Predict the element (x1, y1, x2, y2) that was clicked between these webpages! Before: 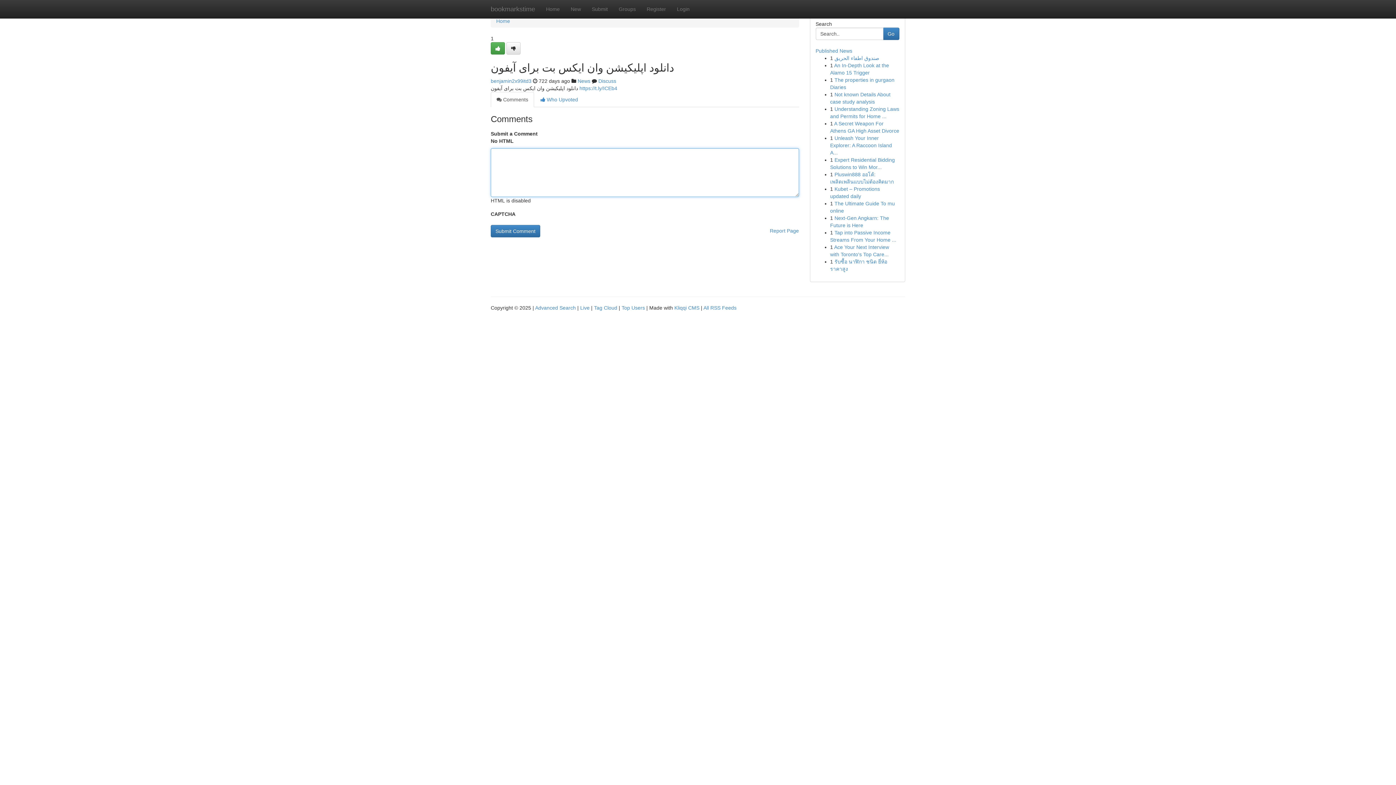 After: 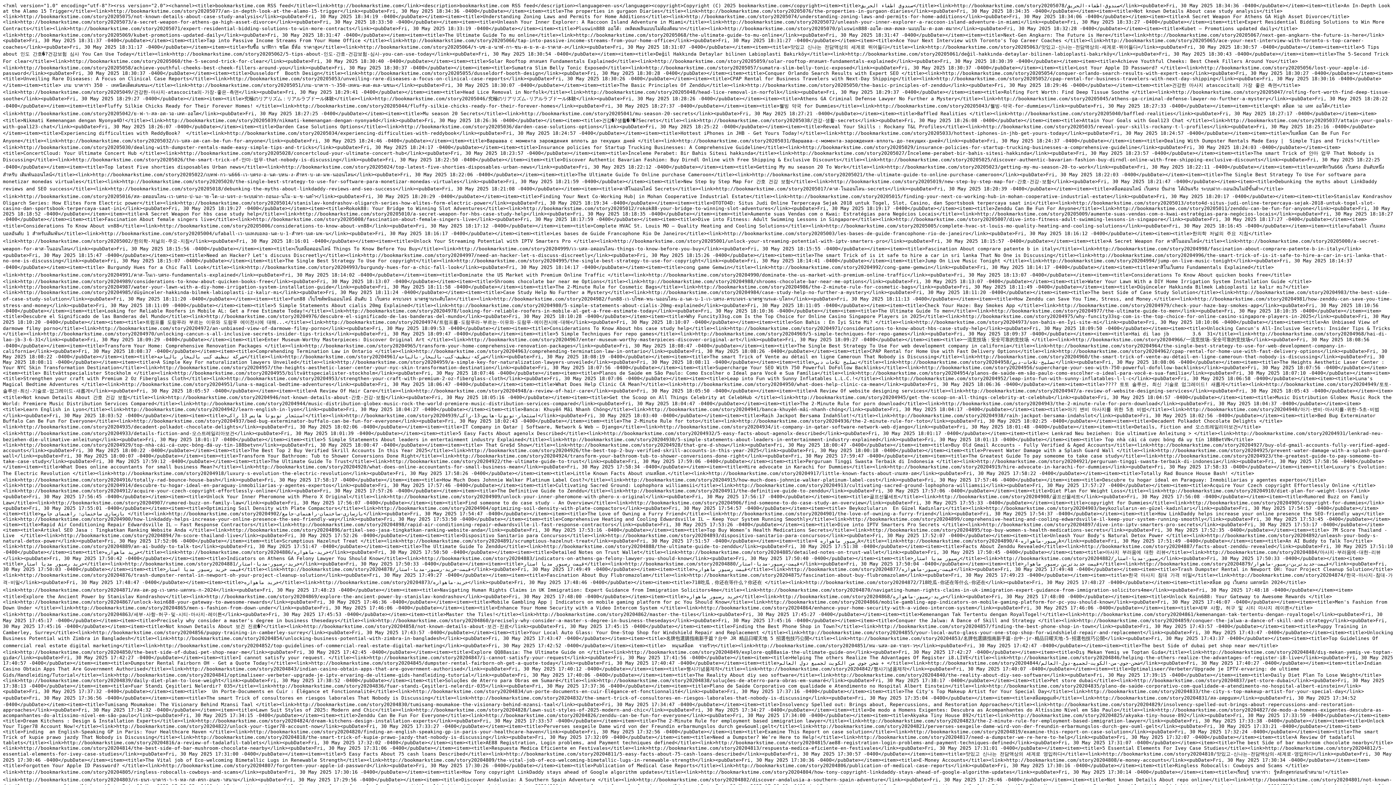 Action: label: All RSS Feeds bbox: (703, 305, 736, 310)